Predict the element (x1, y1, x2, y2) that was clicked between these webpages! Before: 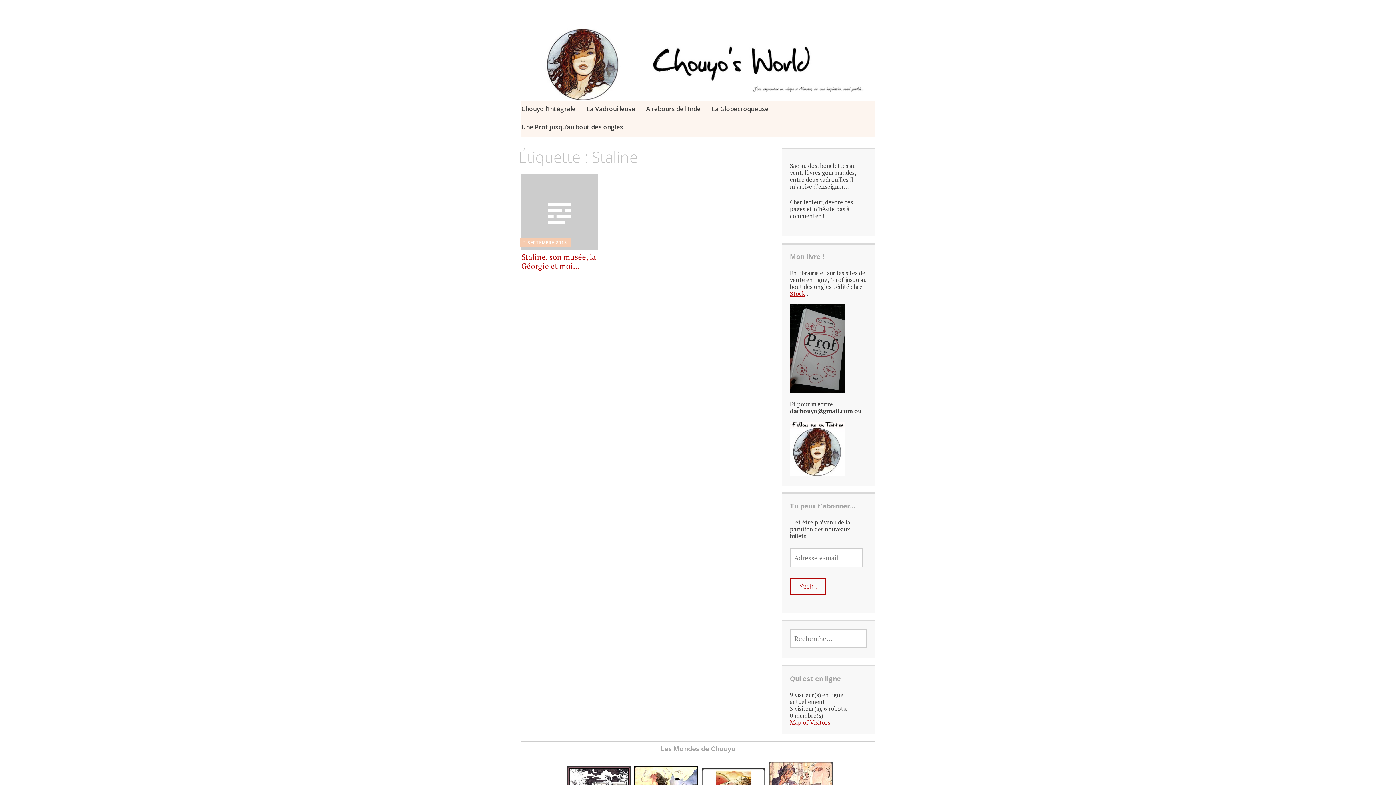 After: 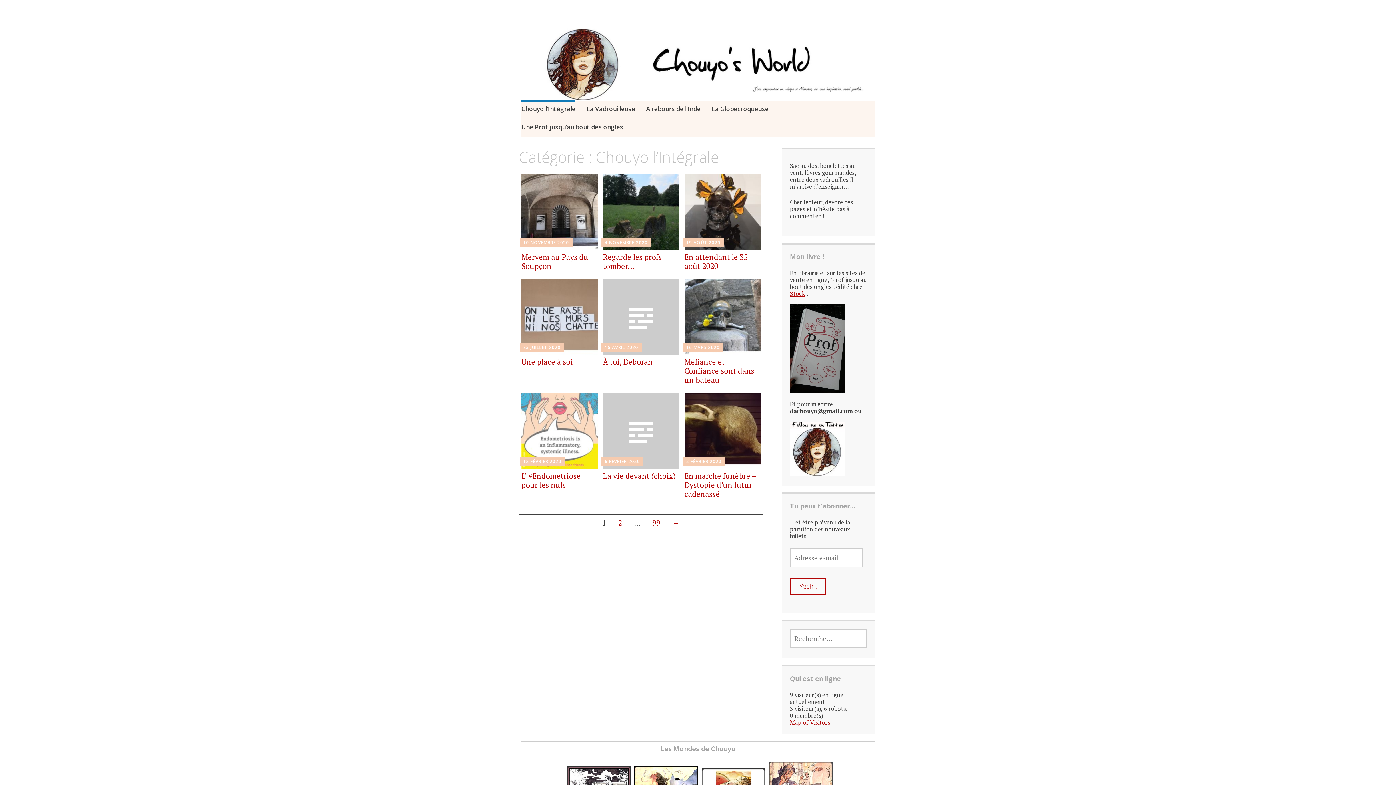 Action: label: Chouyo l’Intégrale bbox: (521, 100, 575, 119)